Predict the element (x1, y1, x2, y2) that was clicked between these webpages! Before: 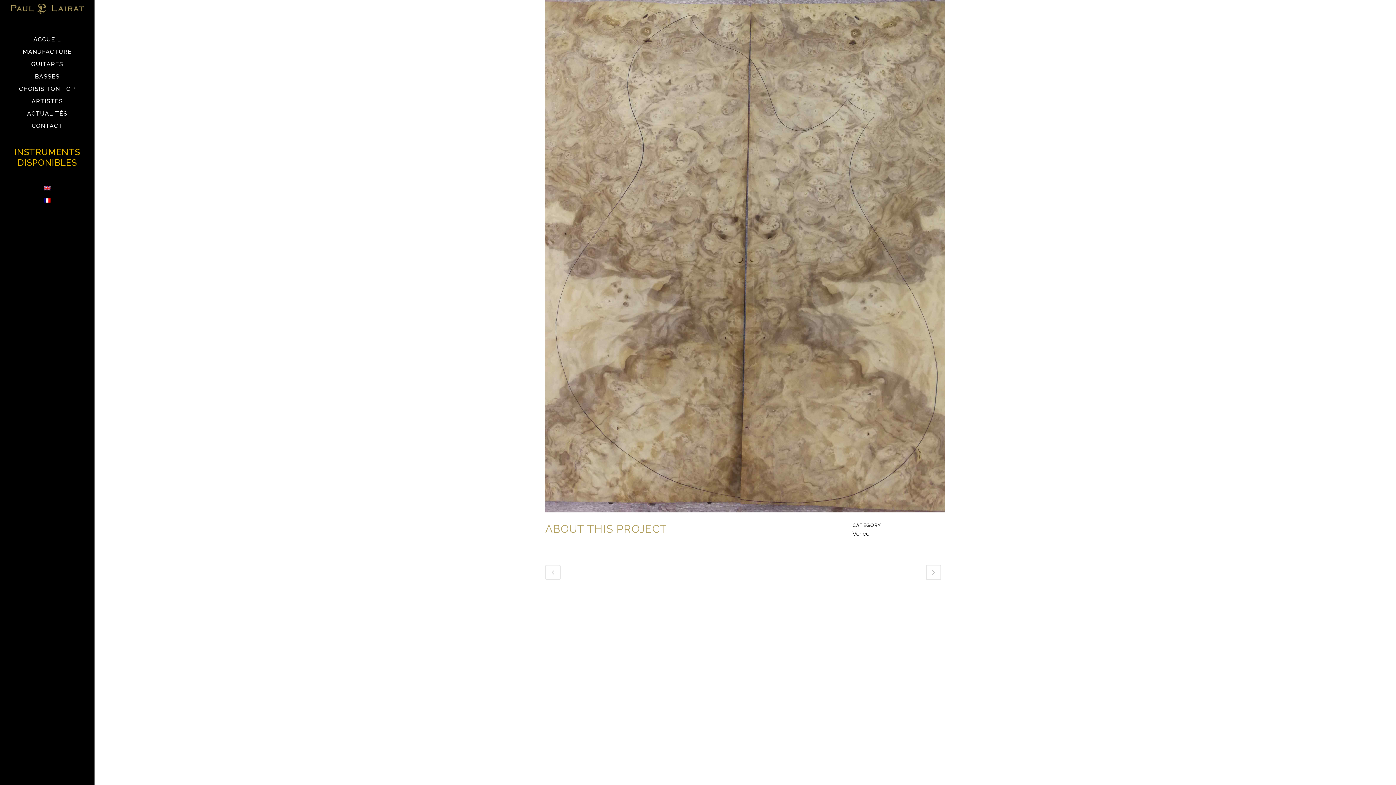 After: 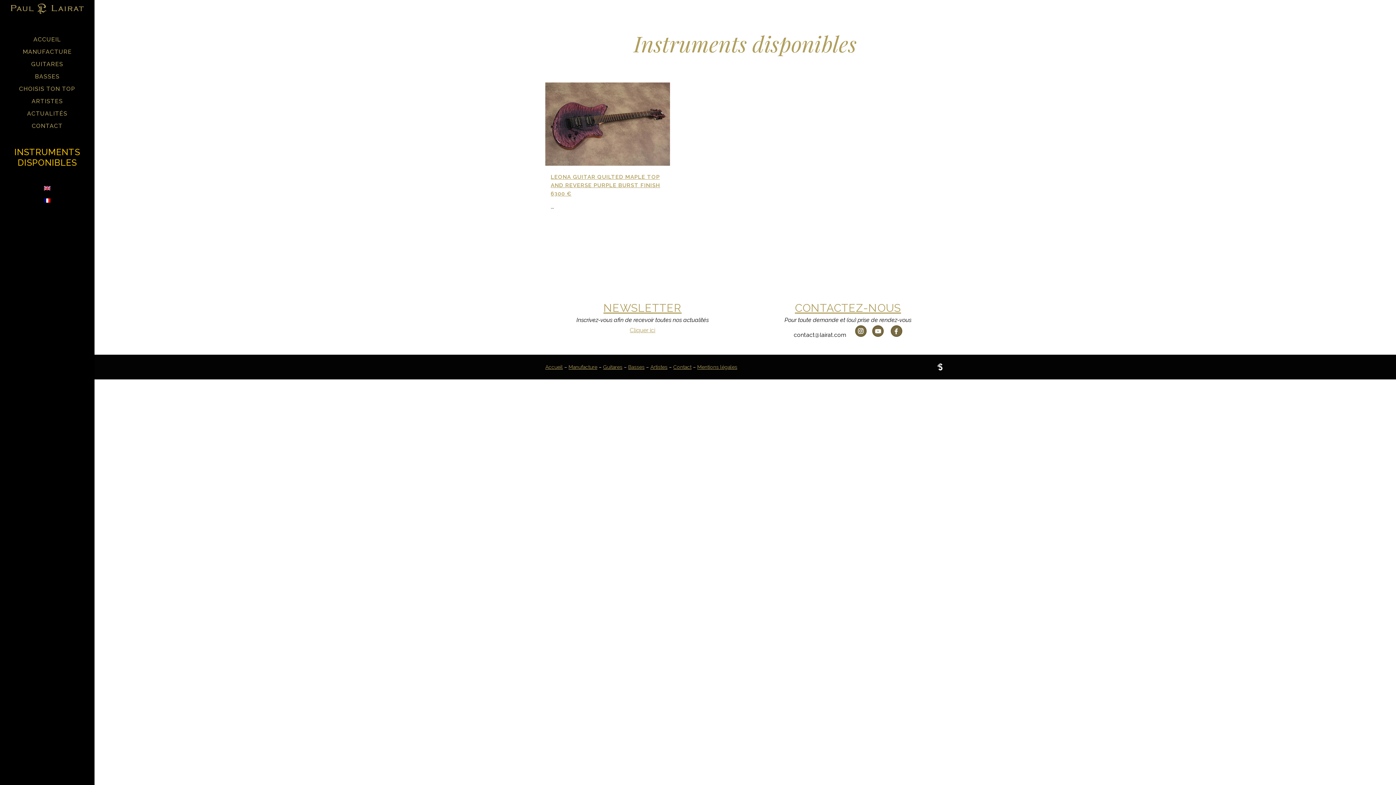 Action: bbox: (10, 132, 83, 182) label: INSTRUMENTS DISPONIBLES